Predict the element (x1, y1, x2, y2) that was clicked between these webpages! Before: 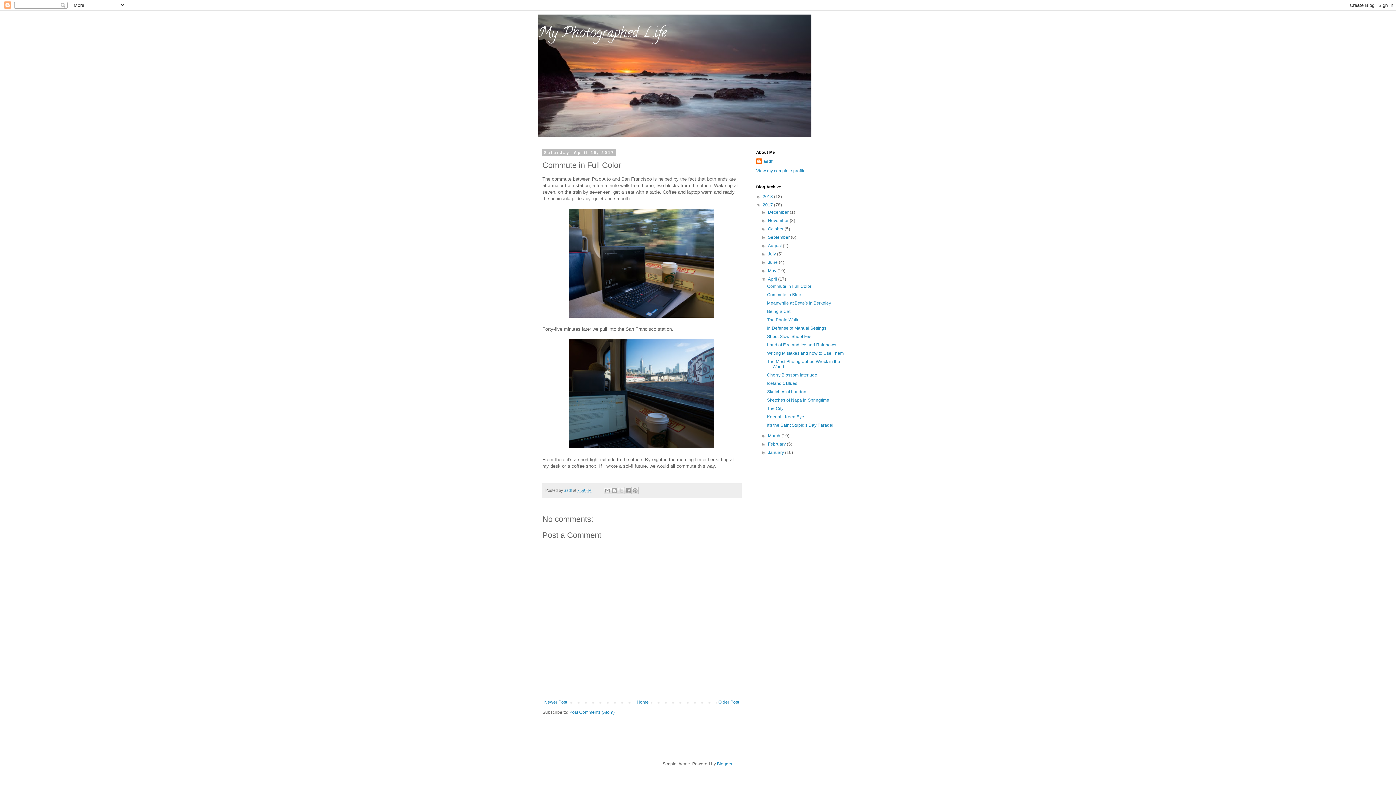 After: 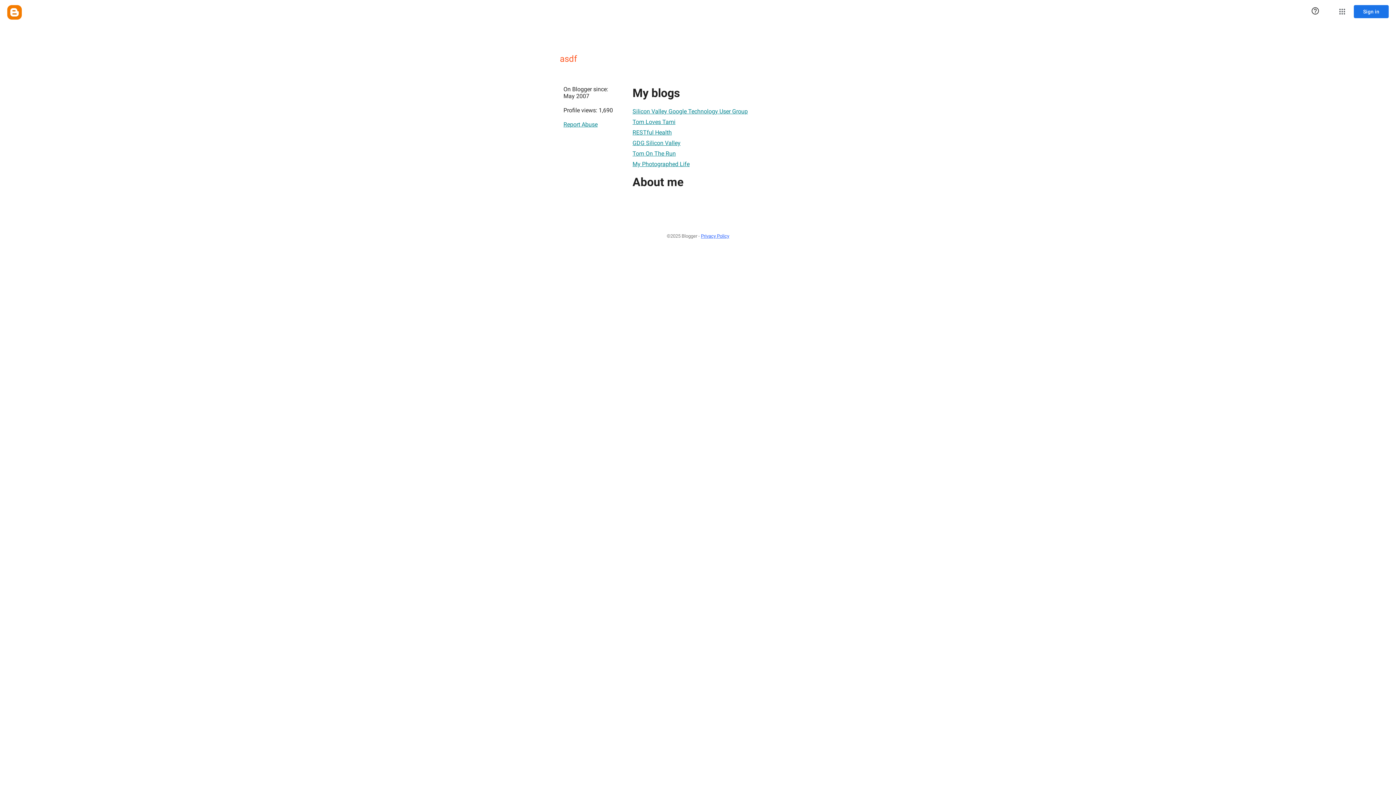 Action: label: asdf  bbox: (564, 488, 573, 492)